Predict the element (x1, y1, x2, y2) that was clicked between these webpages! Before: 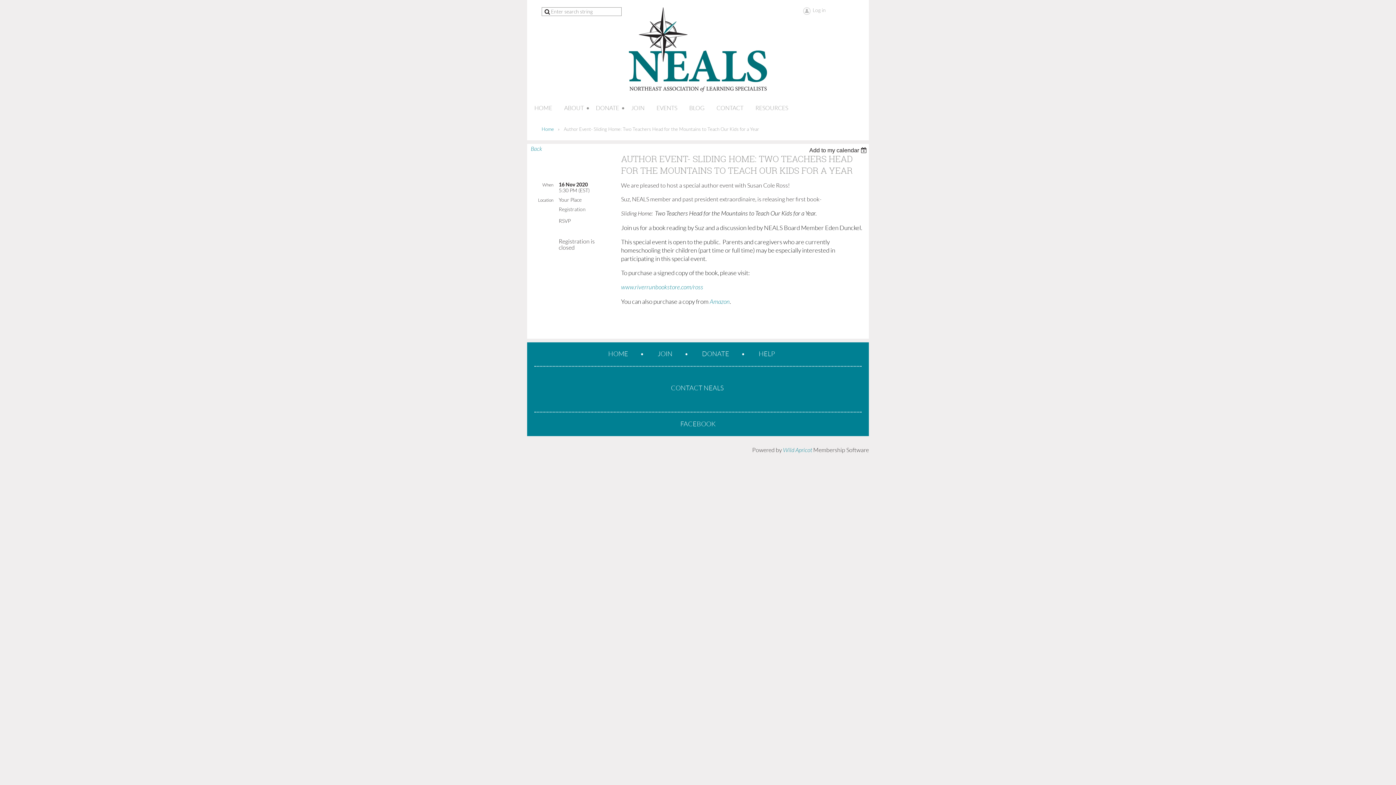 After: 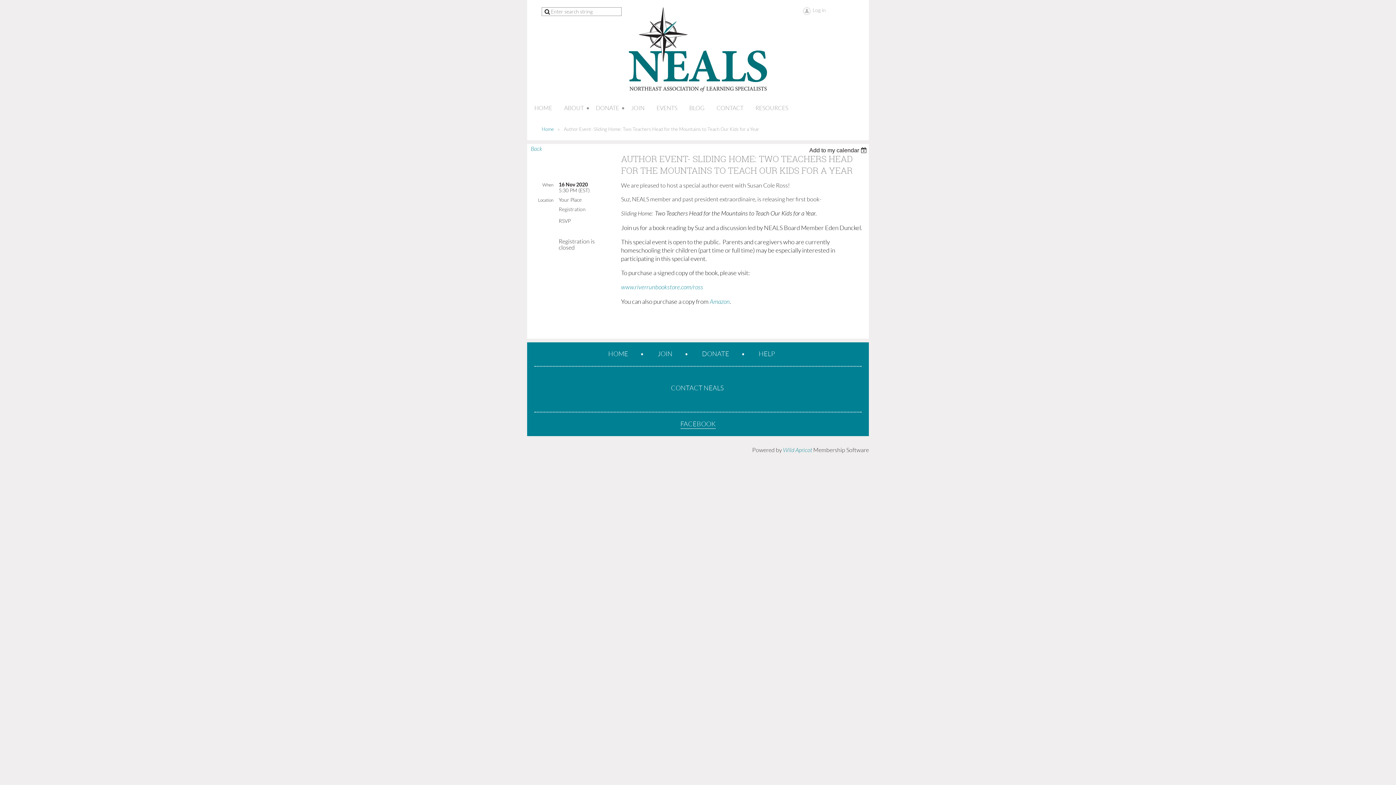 Action: bbox: (680, 420, 715, 429) label: FACEBOOK